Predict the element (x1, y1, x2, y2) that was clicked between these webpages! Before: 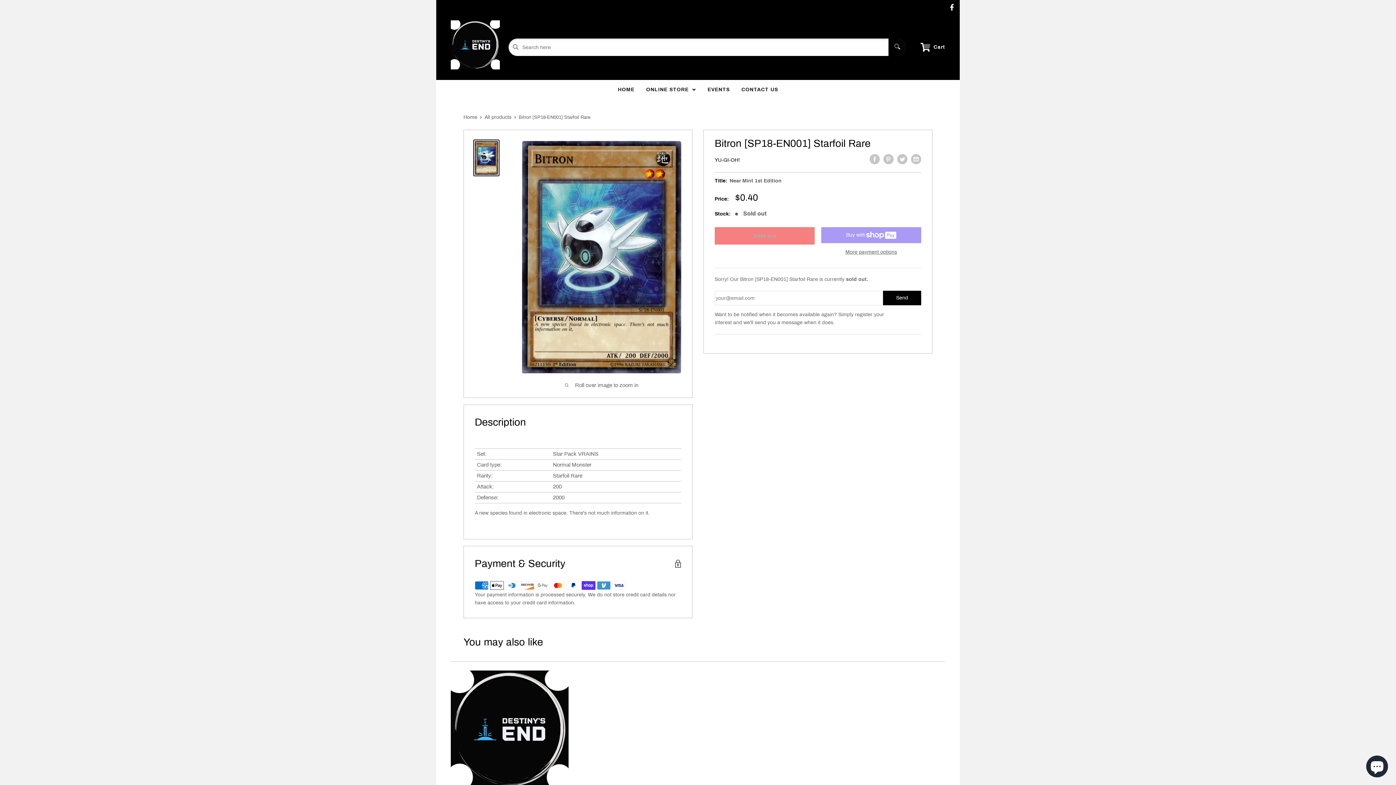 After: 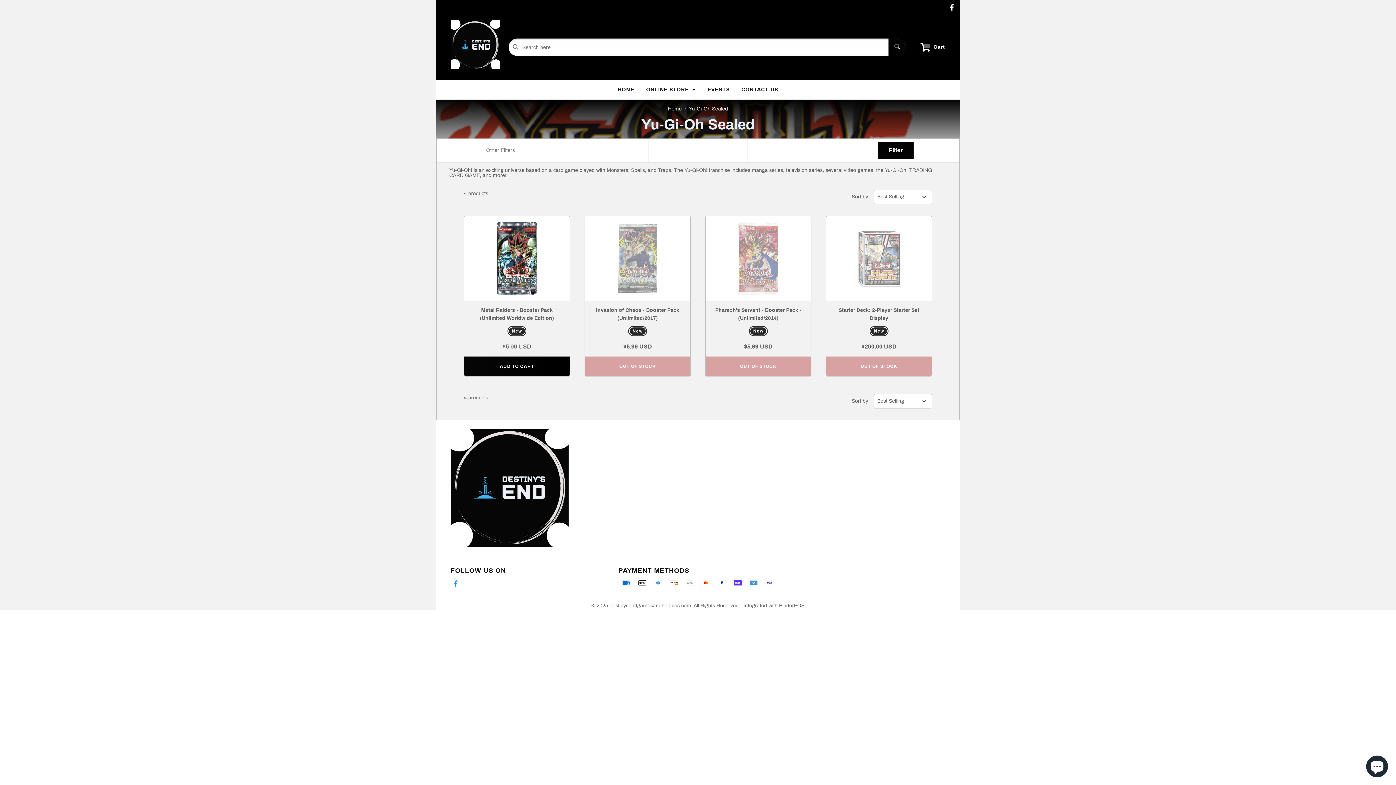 Action: bbox: (714, 157, 740, 162) label: YU-GI-OH!